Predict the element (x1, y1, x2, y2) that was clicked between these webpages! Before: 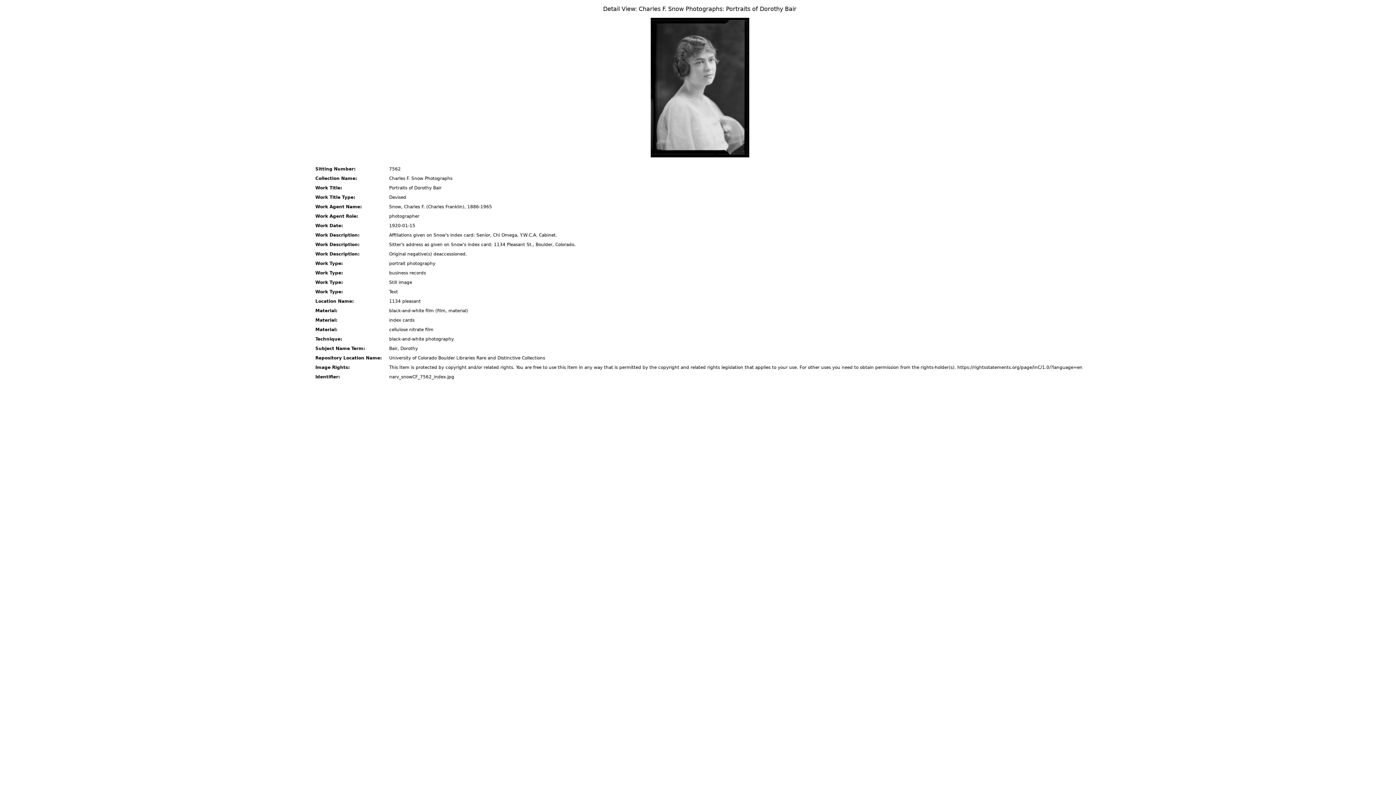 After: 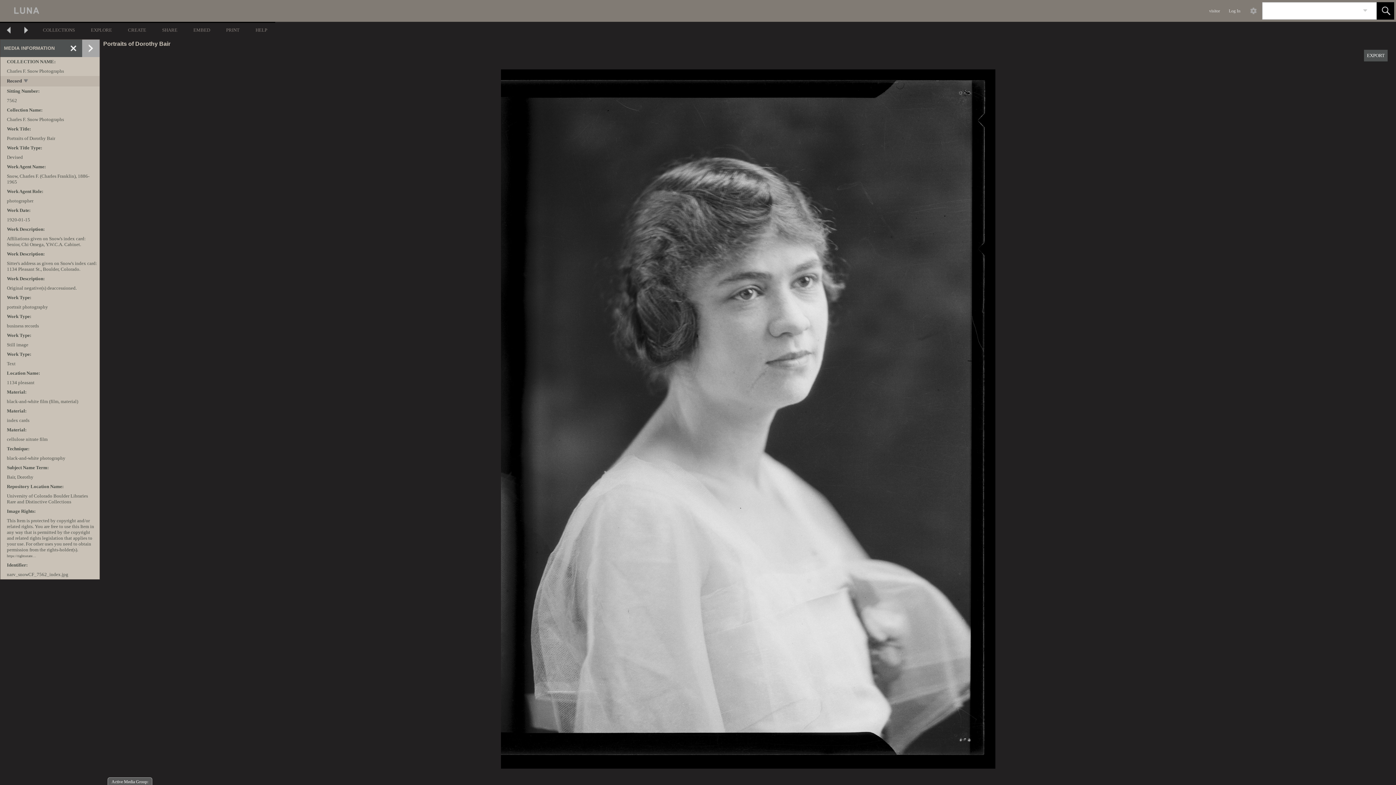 Action: bbox: (650, 86, 749, 93)